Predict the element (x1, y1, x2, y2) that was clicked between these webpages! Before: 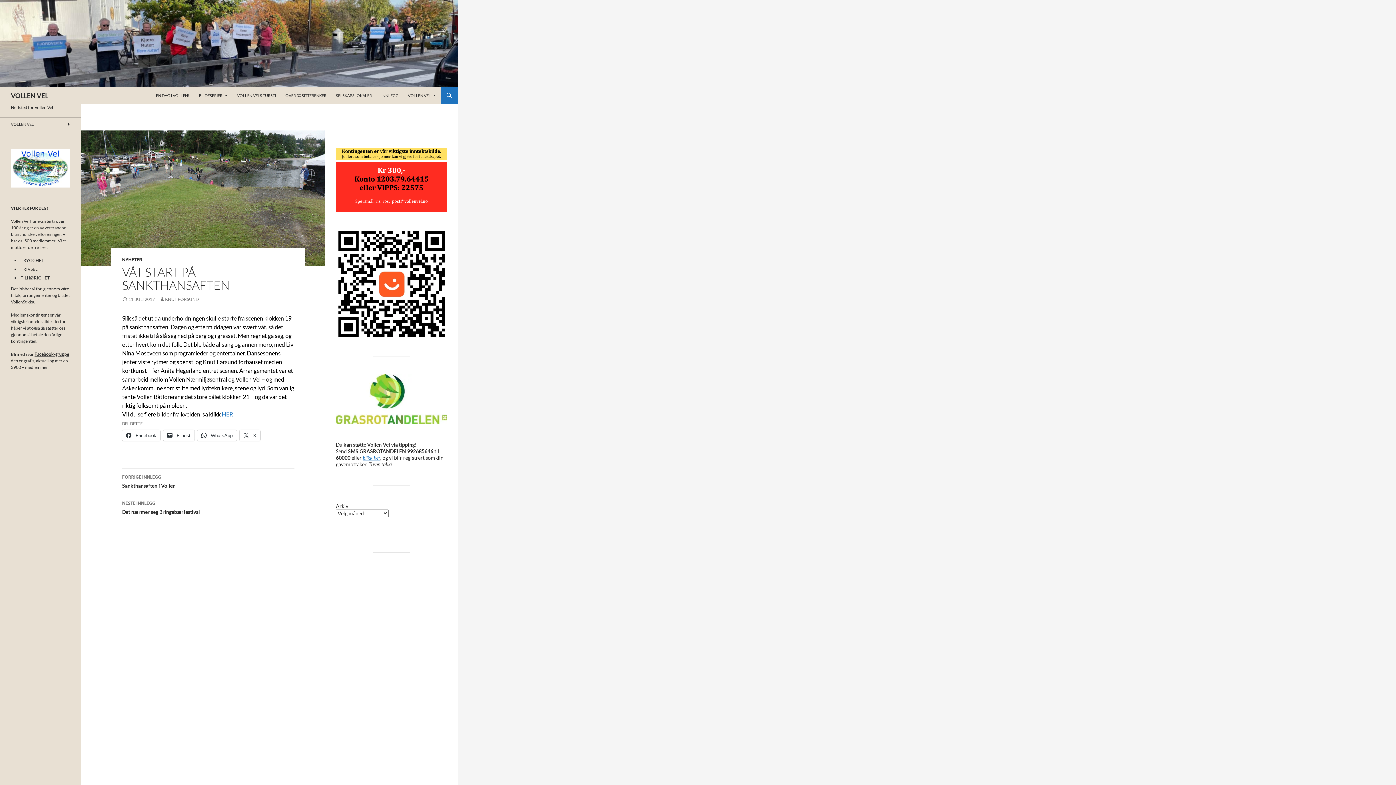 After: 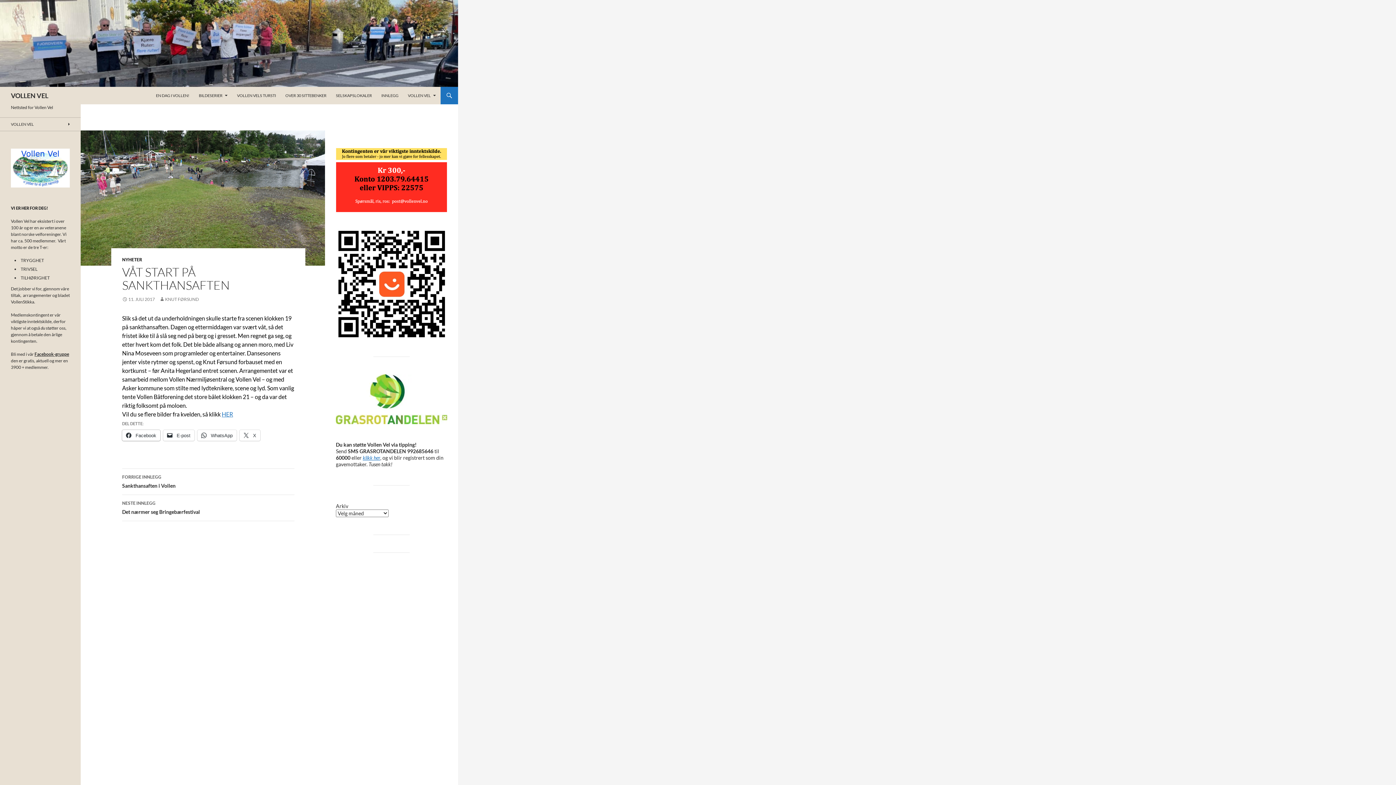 Action: label:  Facebook bbox: (122, 430, 160, 441)